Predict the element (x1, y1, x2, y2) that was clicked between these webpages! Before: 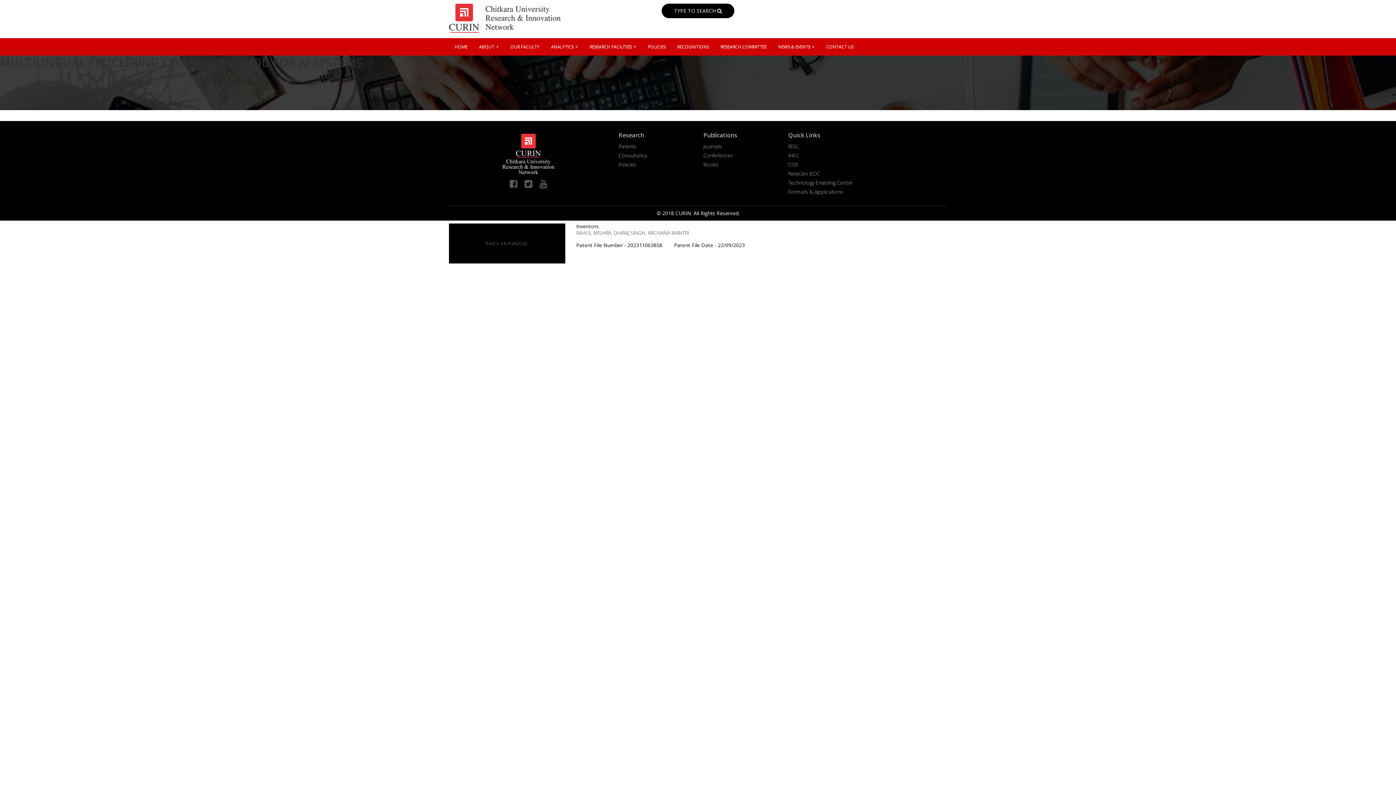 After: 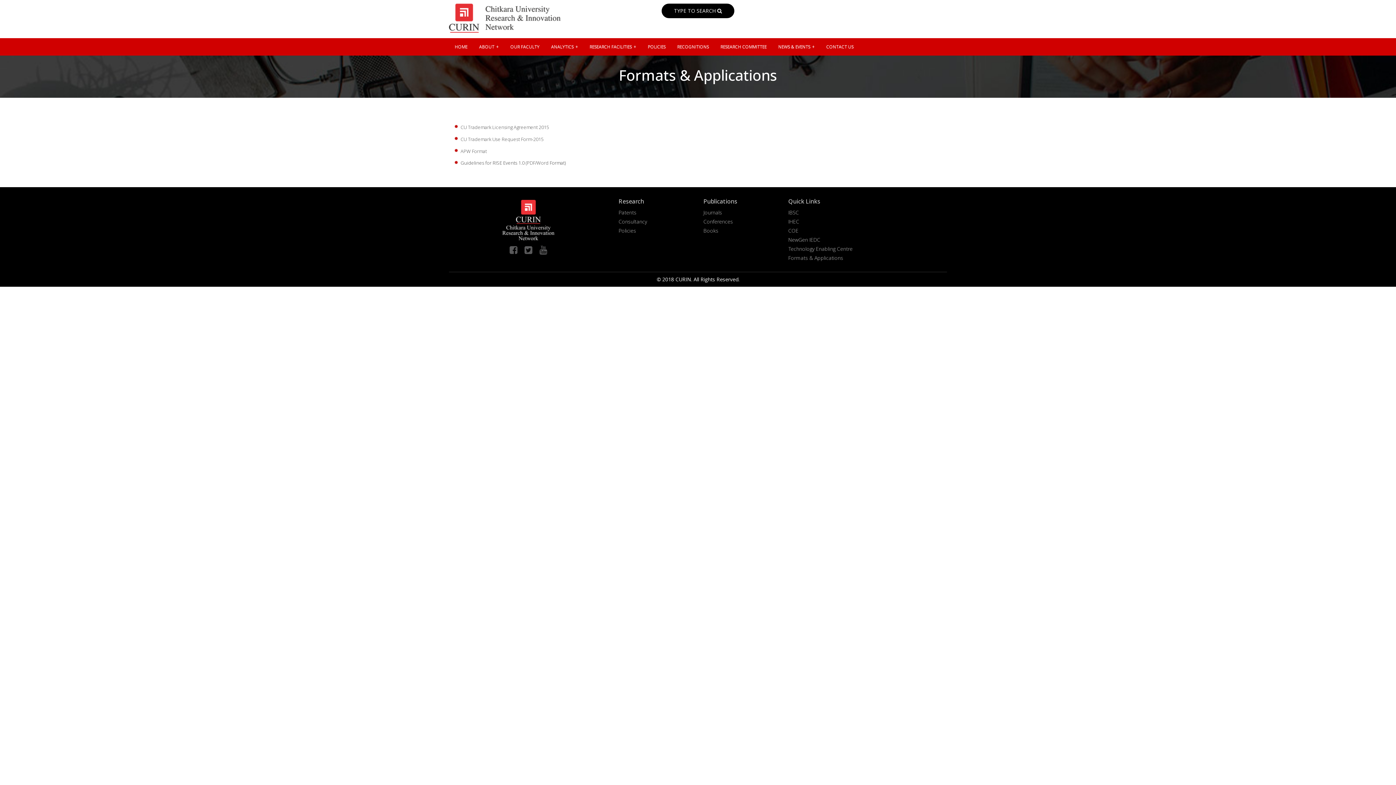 Action: label: Formats & Applications bbox: (788, 188, 843, 195)